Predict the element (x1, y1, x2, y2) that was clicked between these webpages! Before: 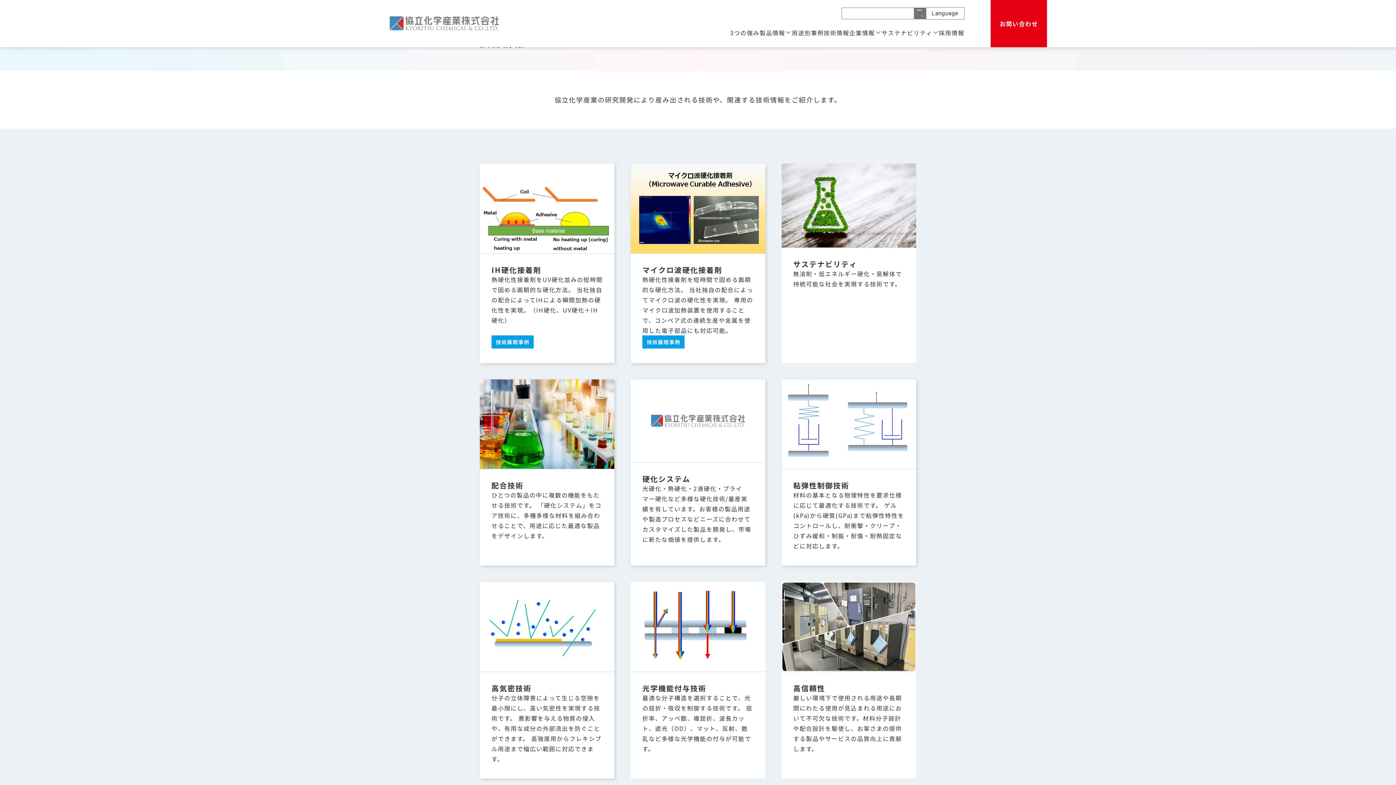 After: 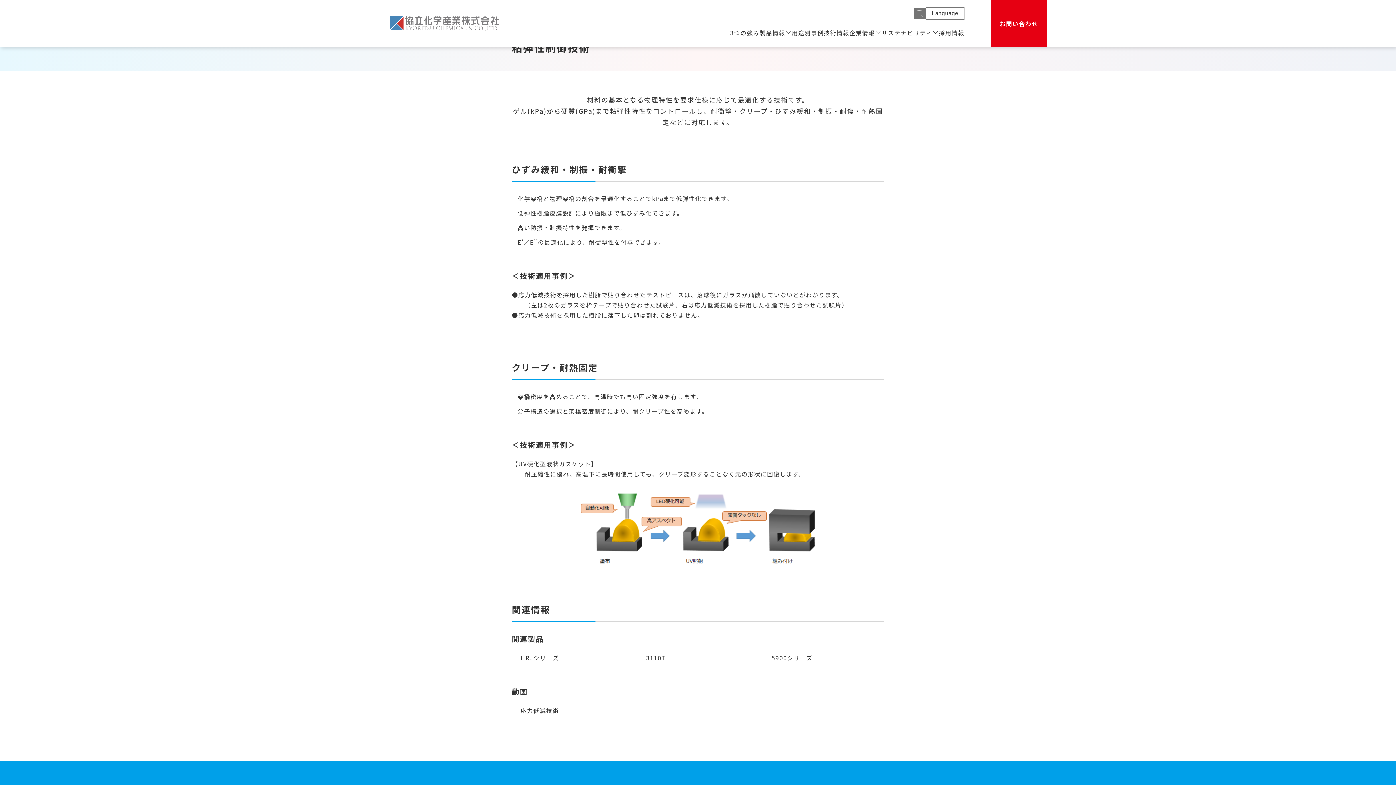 Action: label: 粘弾性制御技術

材料の基本となる物理特性を要求仕様に応じて最適化する技術です。 ゲル(kPa)から硬質(GPa)まで粘弾性特性をコントロールし、耐衝撃・クリープ・ひずみ緩和・制振・耐傷・耐熱固定などに対応します。 bbox: (781, 379, 916, 565)